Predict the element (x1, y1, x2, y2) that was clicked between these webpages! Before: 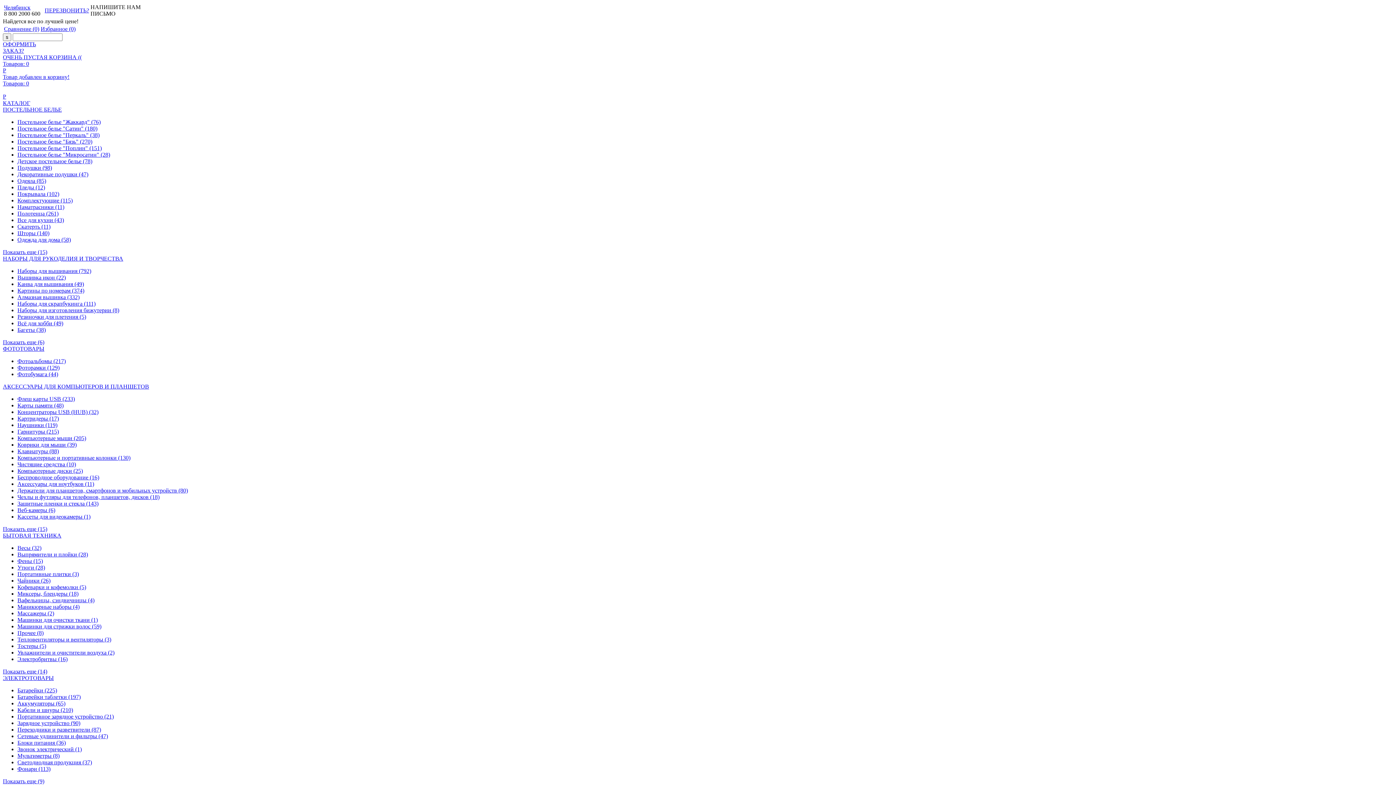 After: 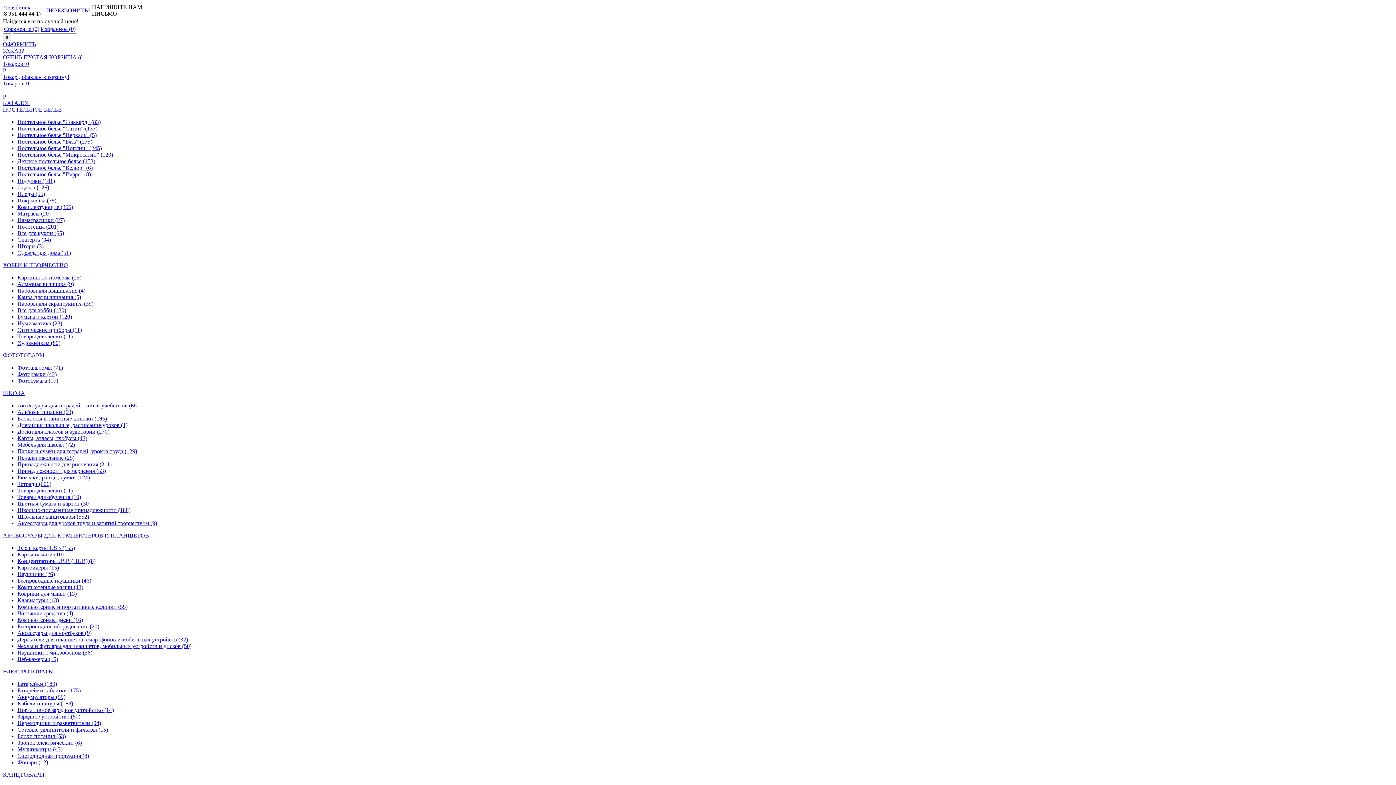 Action: label: Детское постельное белье (78) bbox: (17, 158, 92, 164)